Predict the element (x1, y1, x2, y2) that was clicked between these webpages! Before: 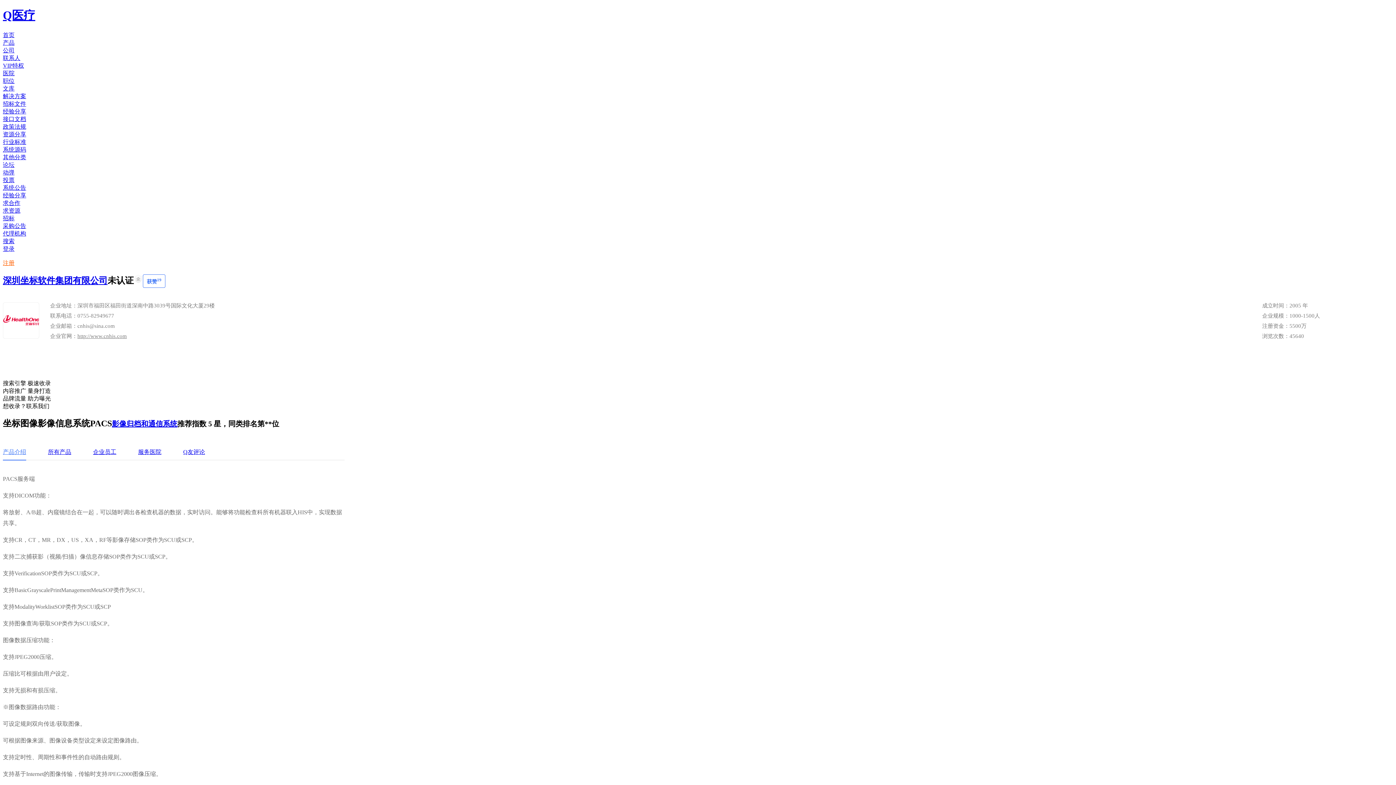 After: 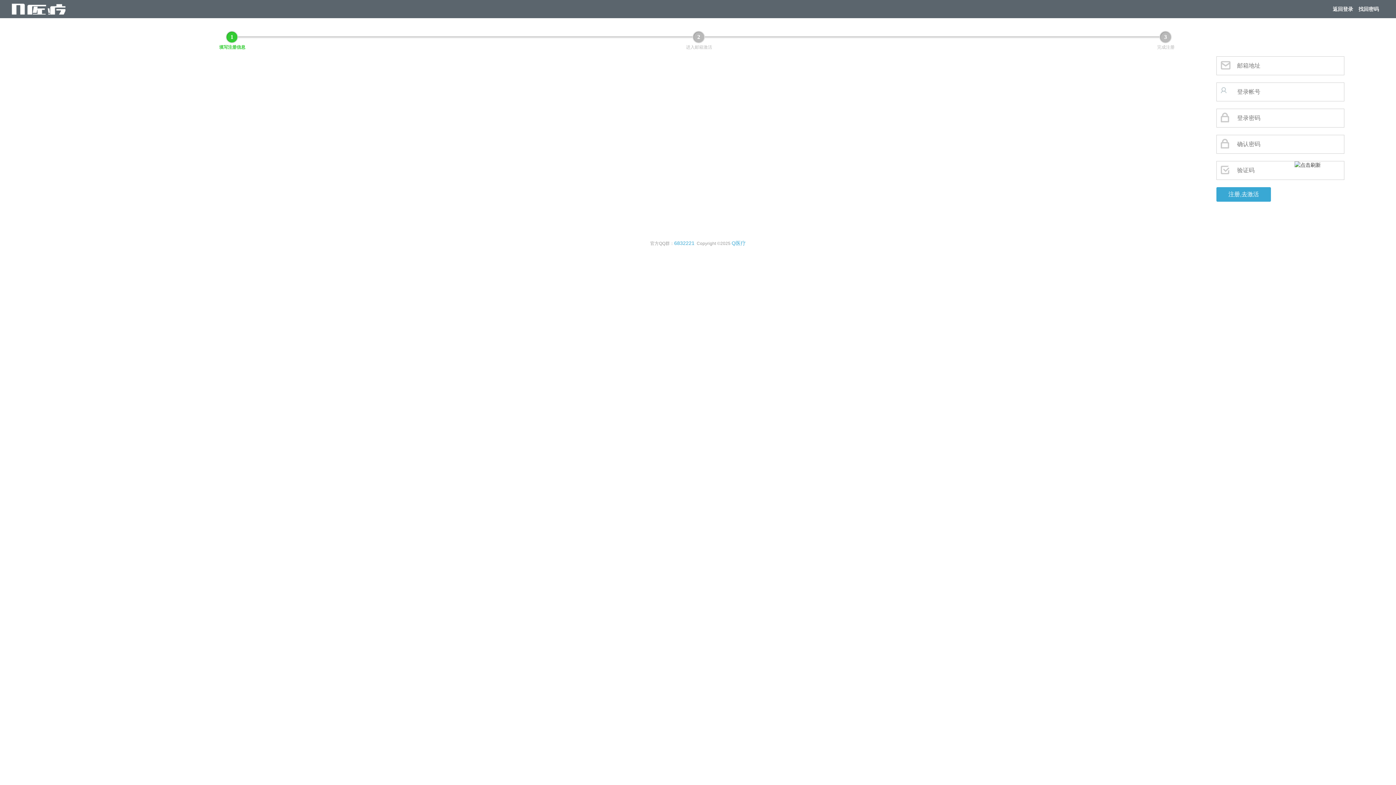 Action: bbox: (2, 259, 14, 266) label: 注册